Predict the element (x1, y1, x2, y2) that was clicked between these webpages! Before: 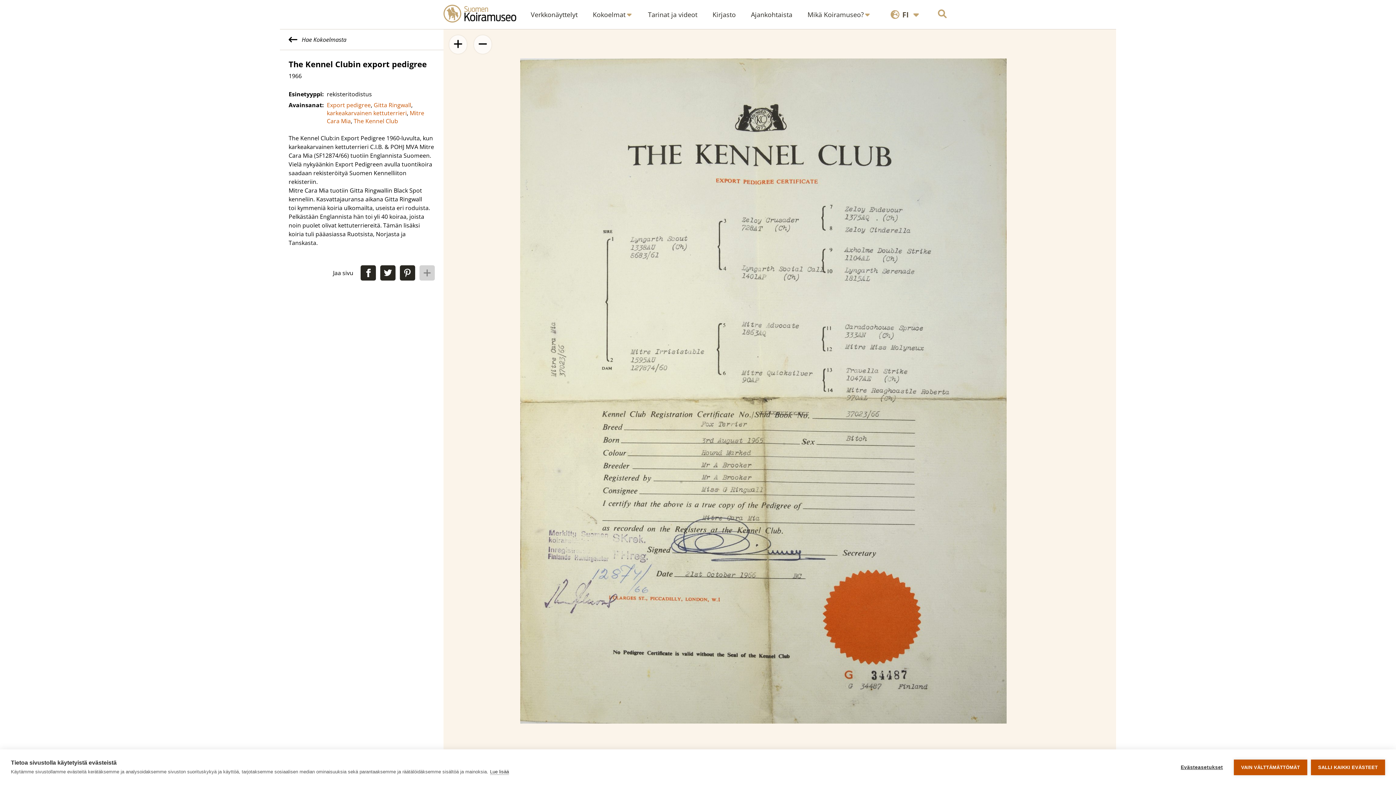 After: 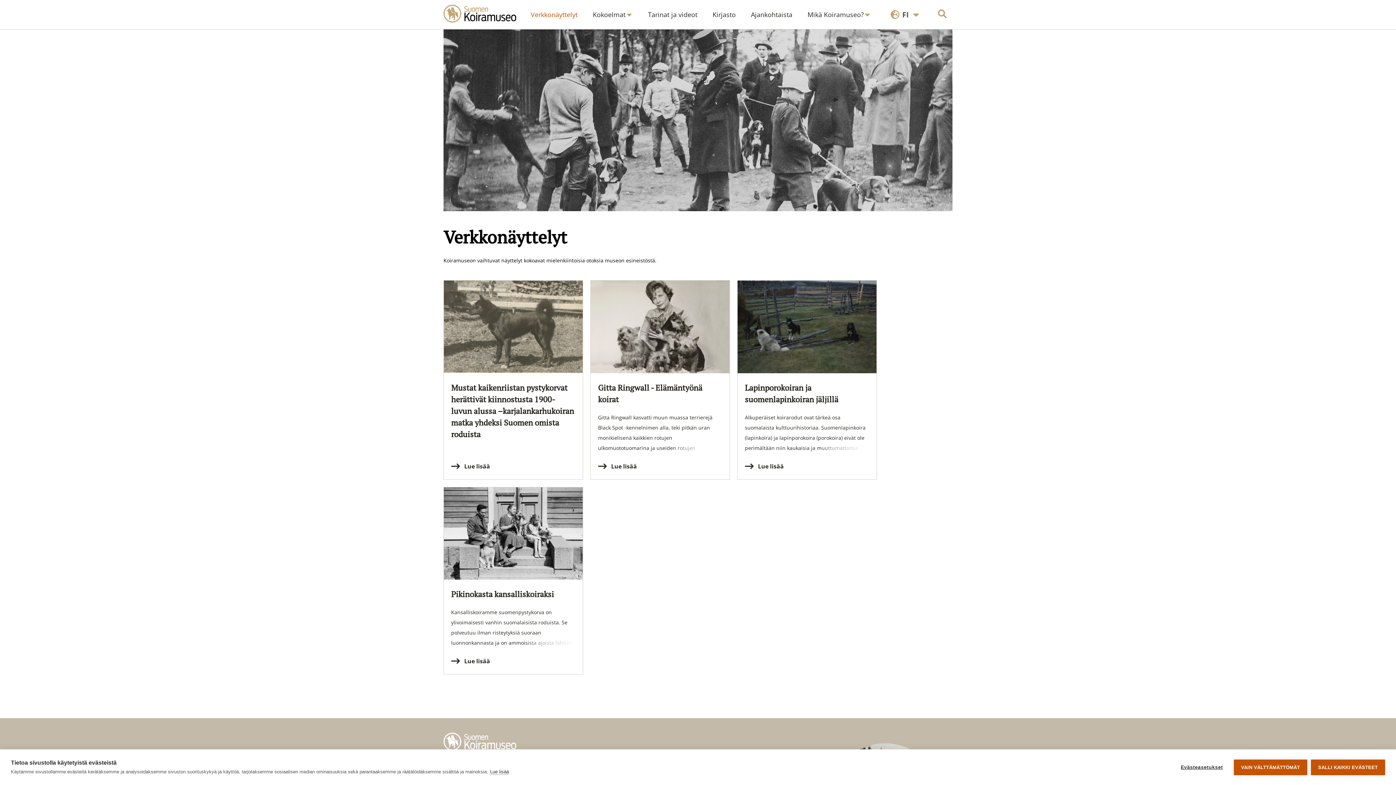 Action: label: Verkkonäyttelyt bbox: (530, 10, 585, 18)